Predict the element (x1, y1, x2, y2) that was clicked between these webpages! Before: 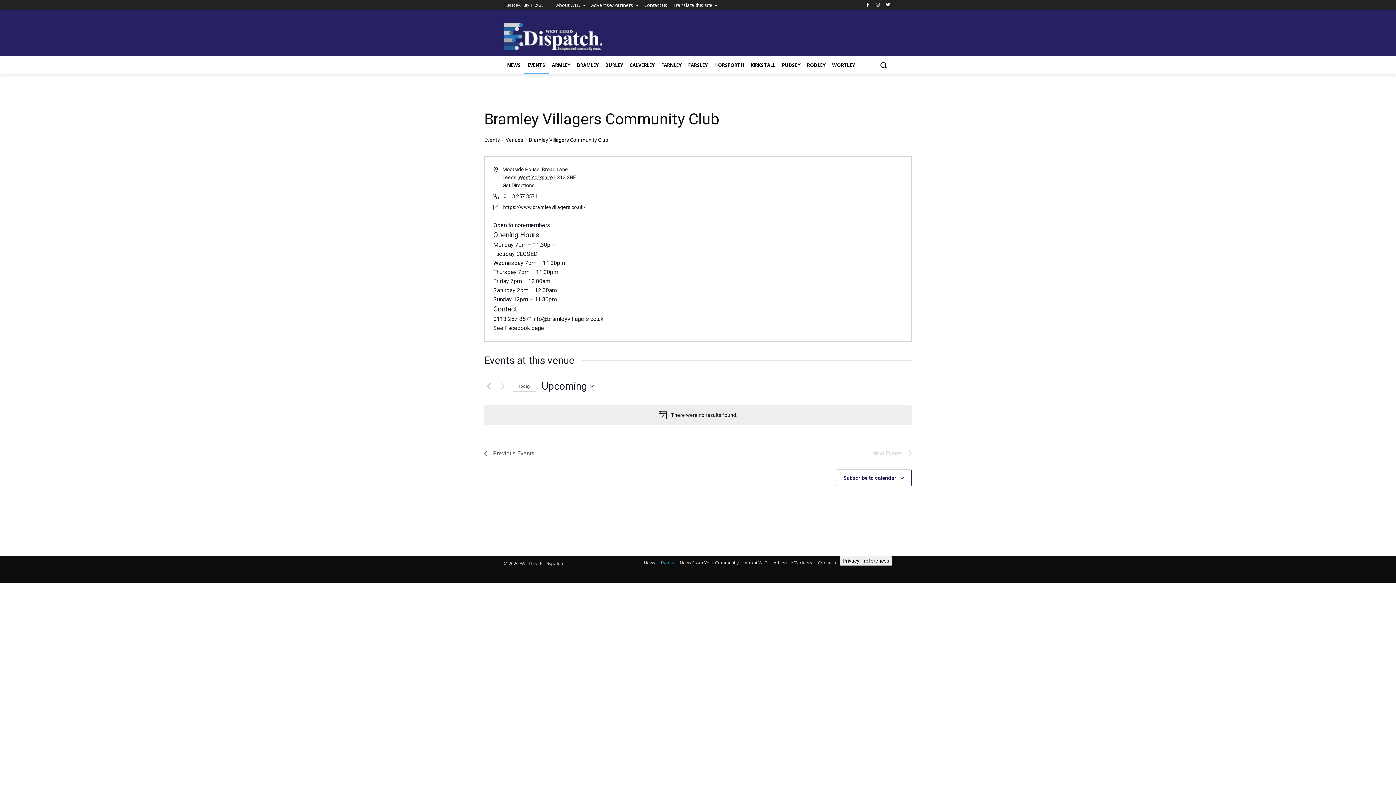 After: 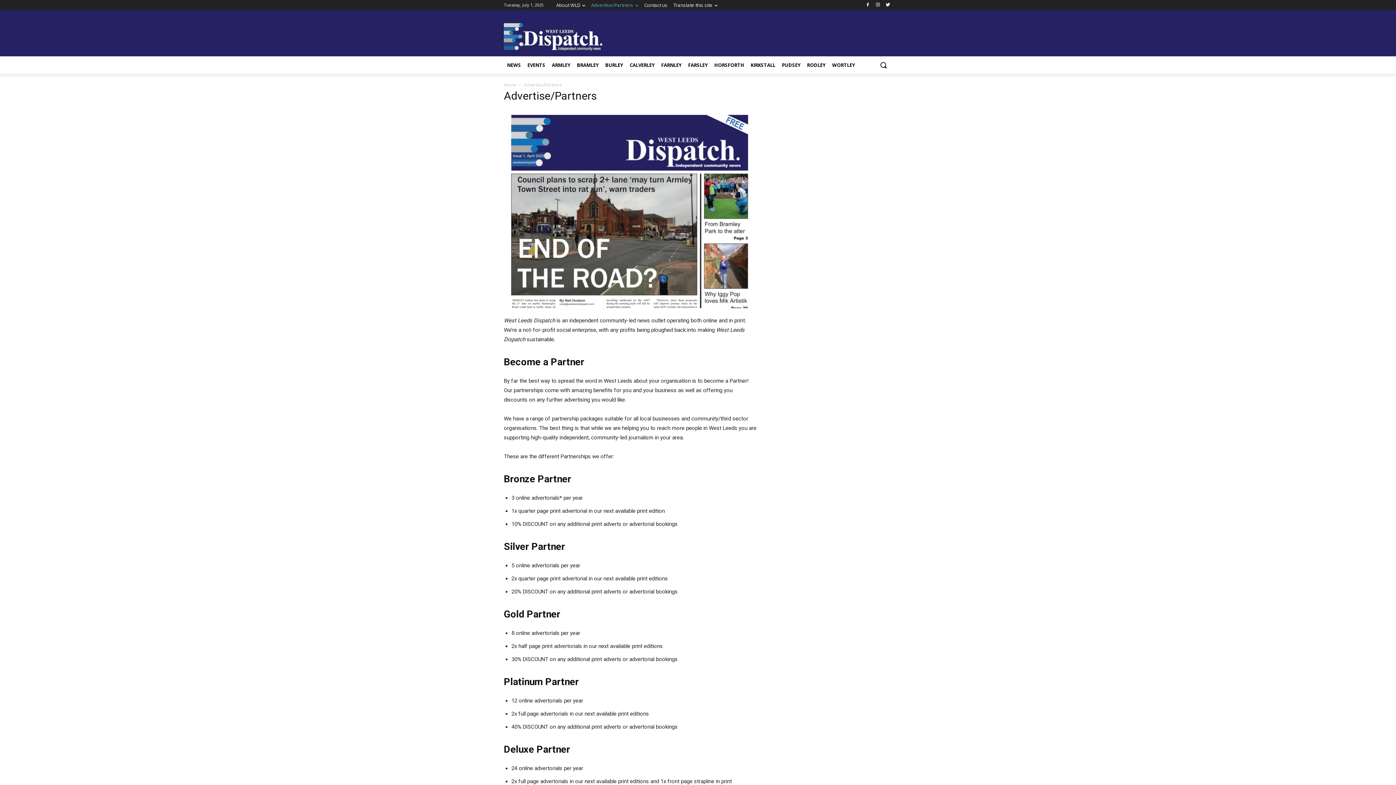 Action: bbox: (591, 0, 638, 10) label: Advertise/Partners